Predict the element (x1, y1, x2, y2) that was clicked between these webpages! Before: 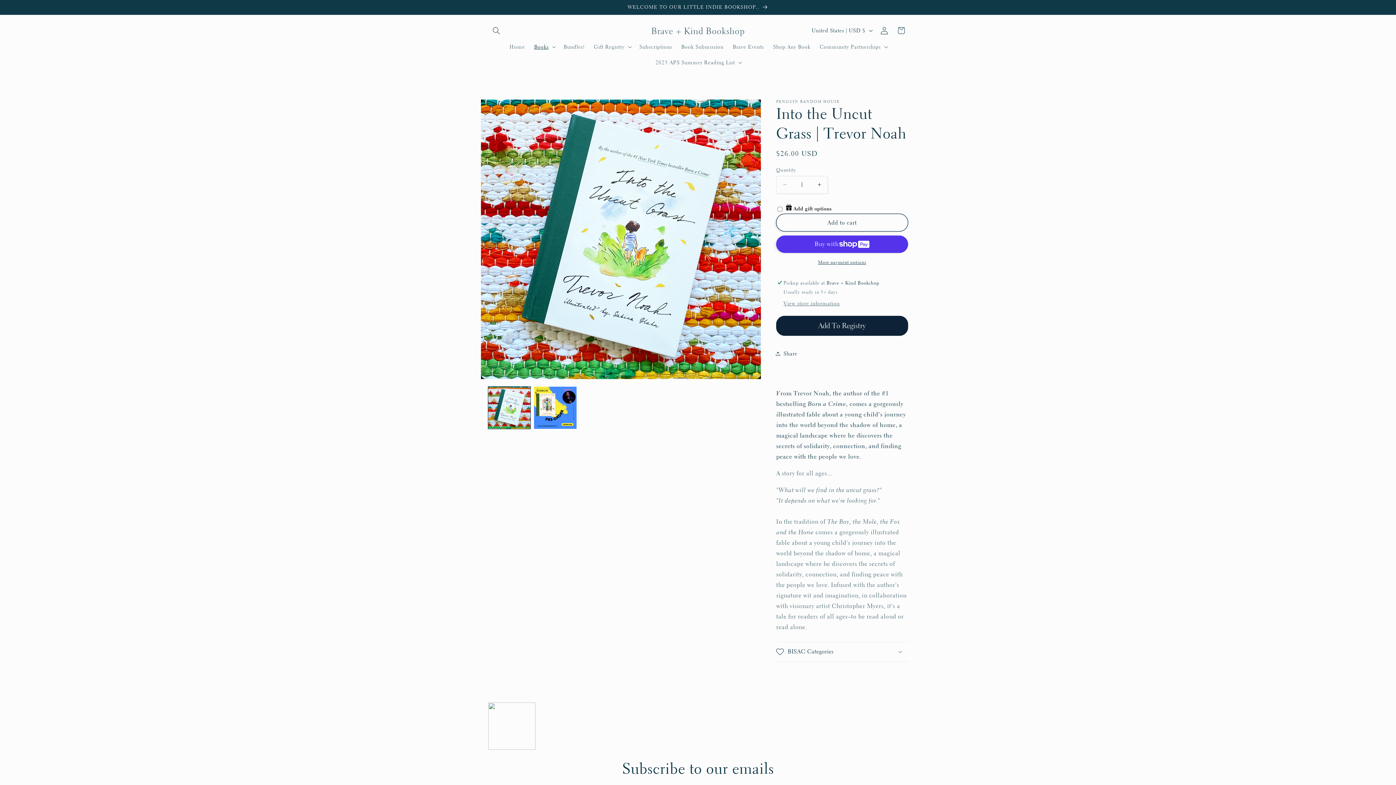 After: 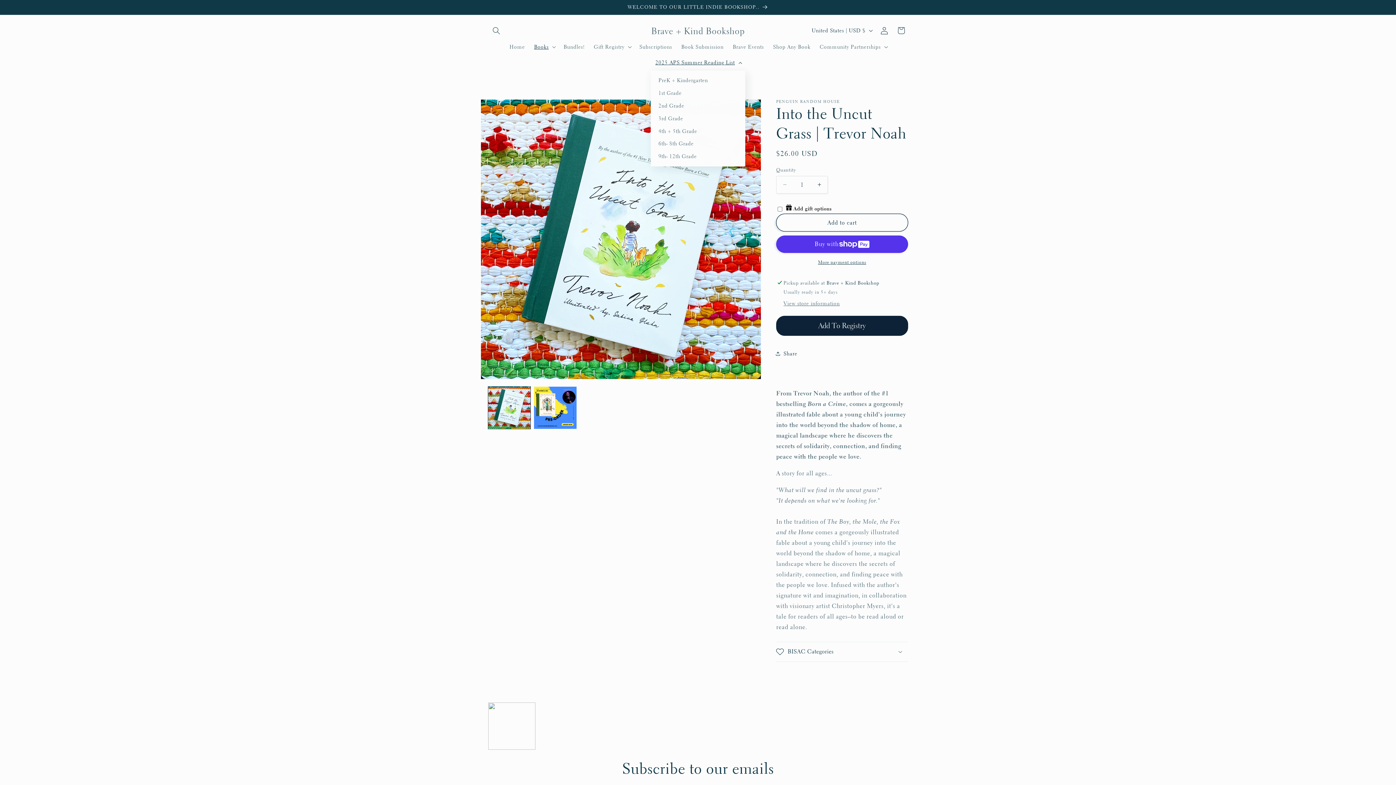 Action: label: 2025 APS Summer Reading List bbox: (650, 54, 745, 70)